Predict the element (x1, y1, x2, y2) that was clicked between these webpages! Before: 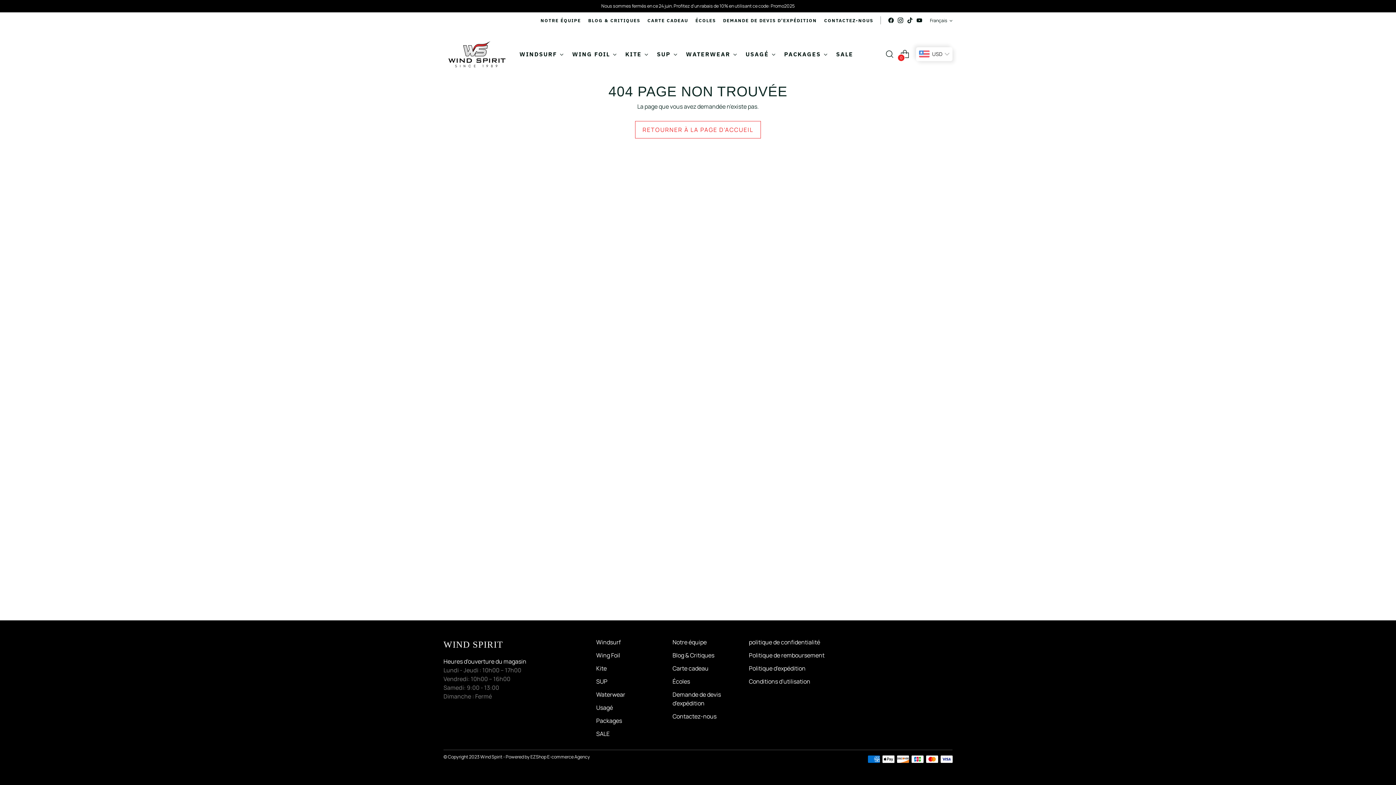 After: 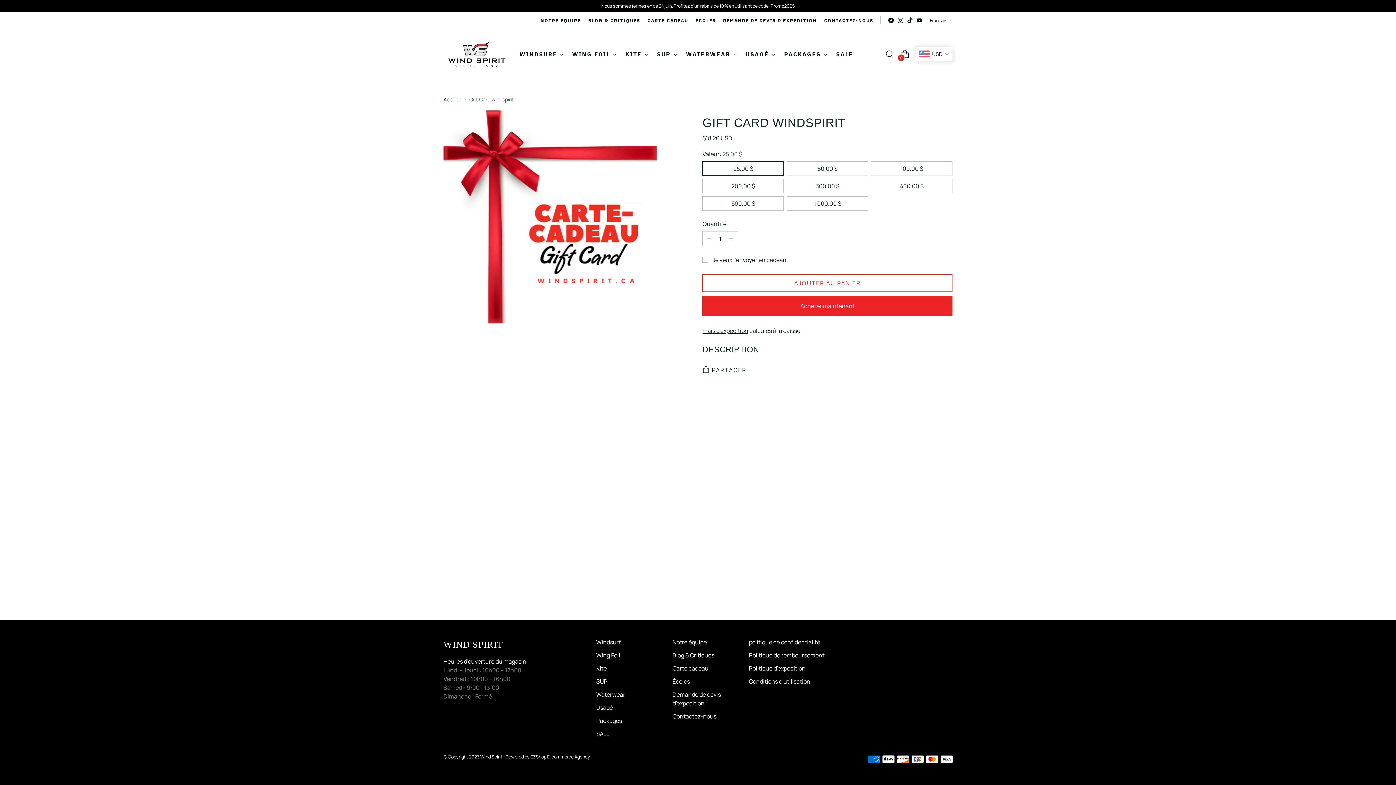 Action: label: Carte cadeau bbox: (672, 664, 708, 672)